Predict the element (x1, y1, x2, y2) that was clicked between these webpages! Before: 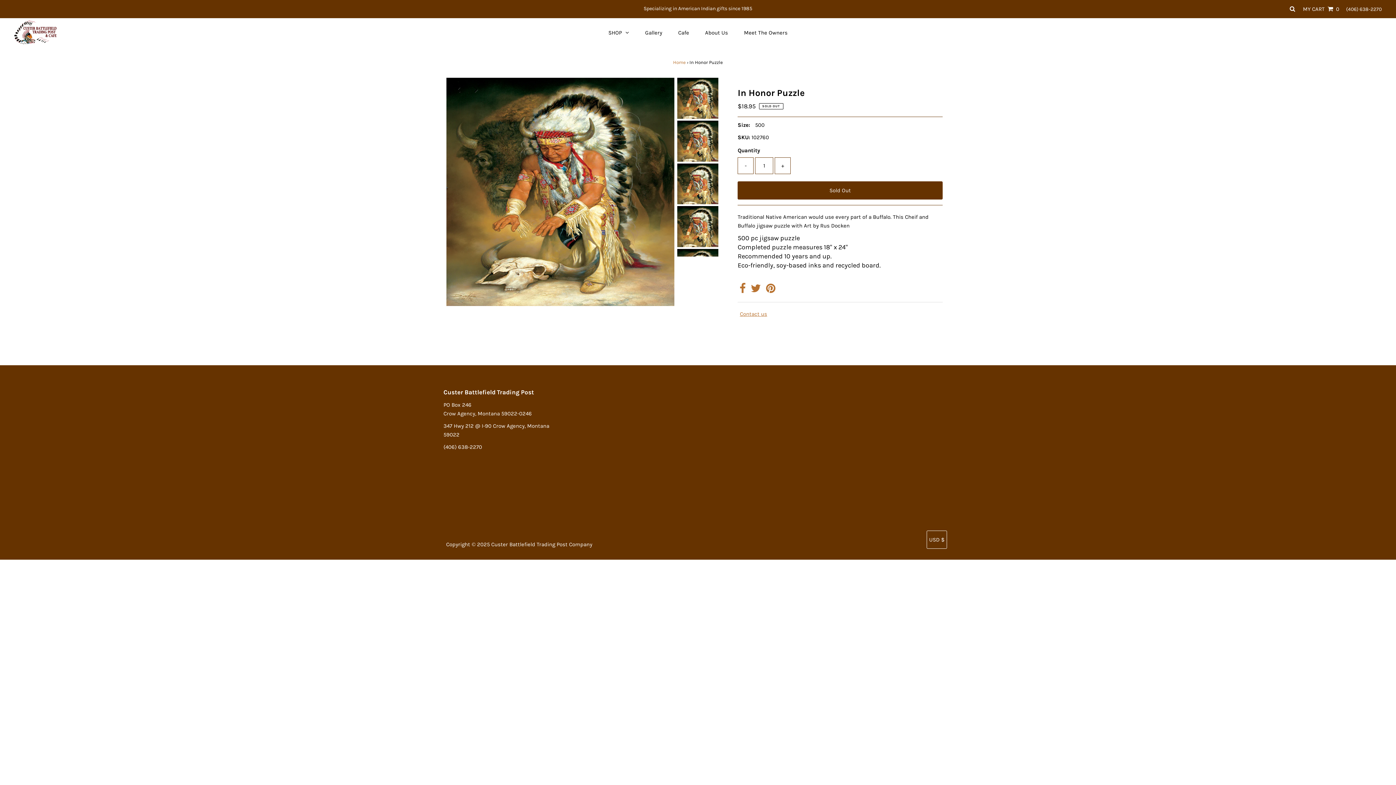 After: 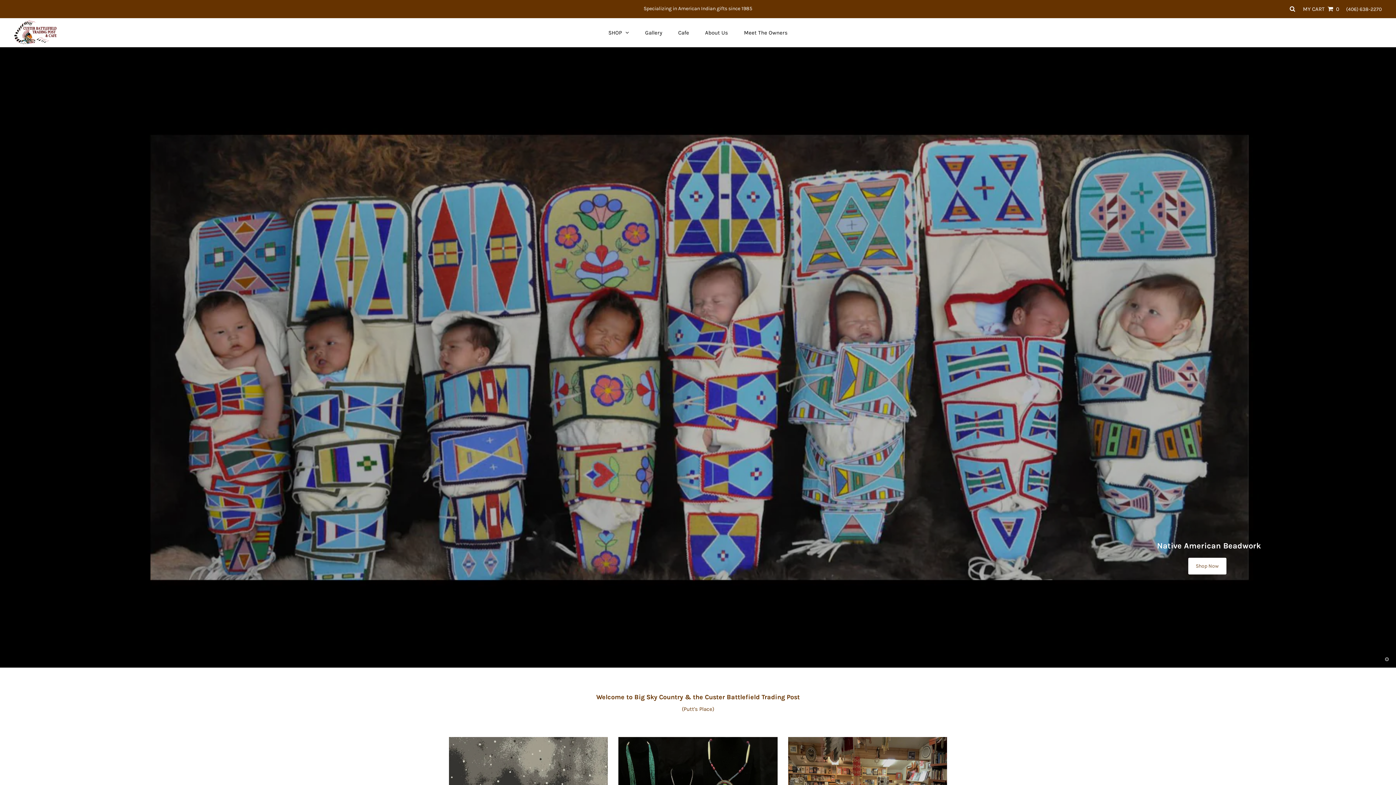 Action: label: SHOP bbox: (601, 18, 636, 47)